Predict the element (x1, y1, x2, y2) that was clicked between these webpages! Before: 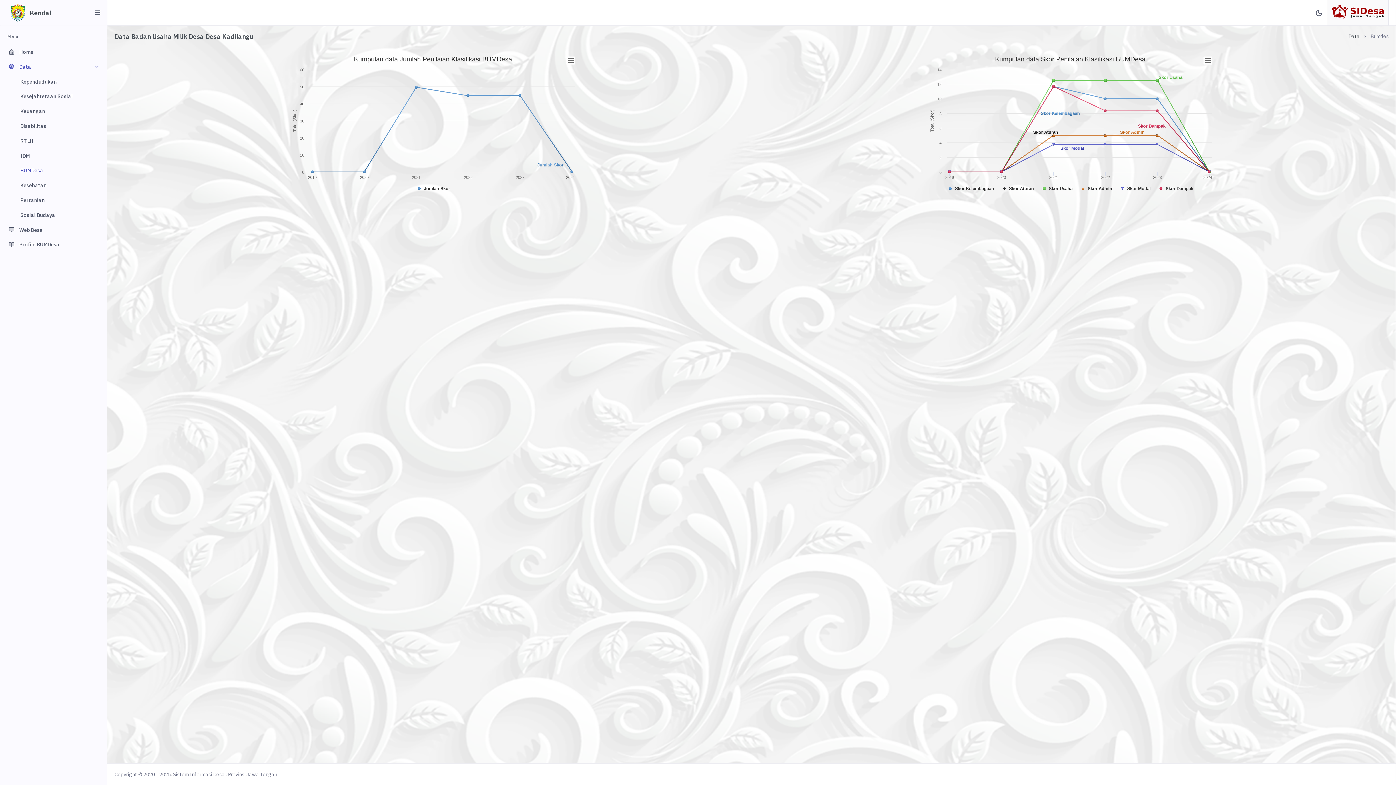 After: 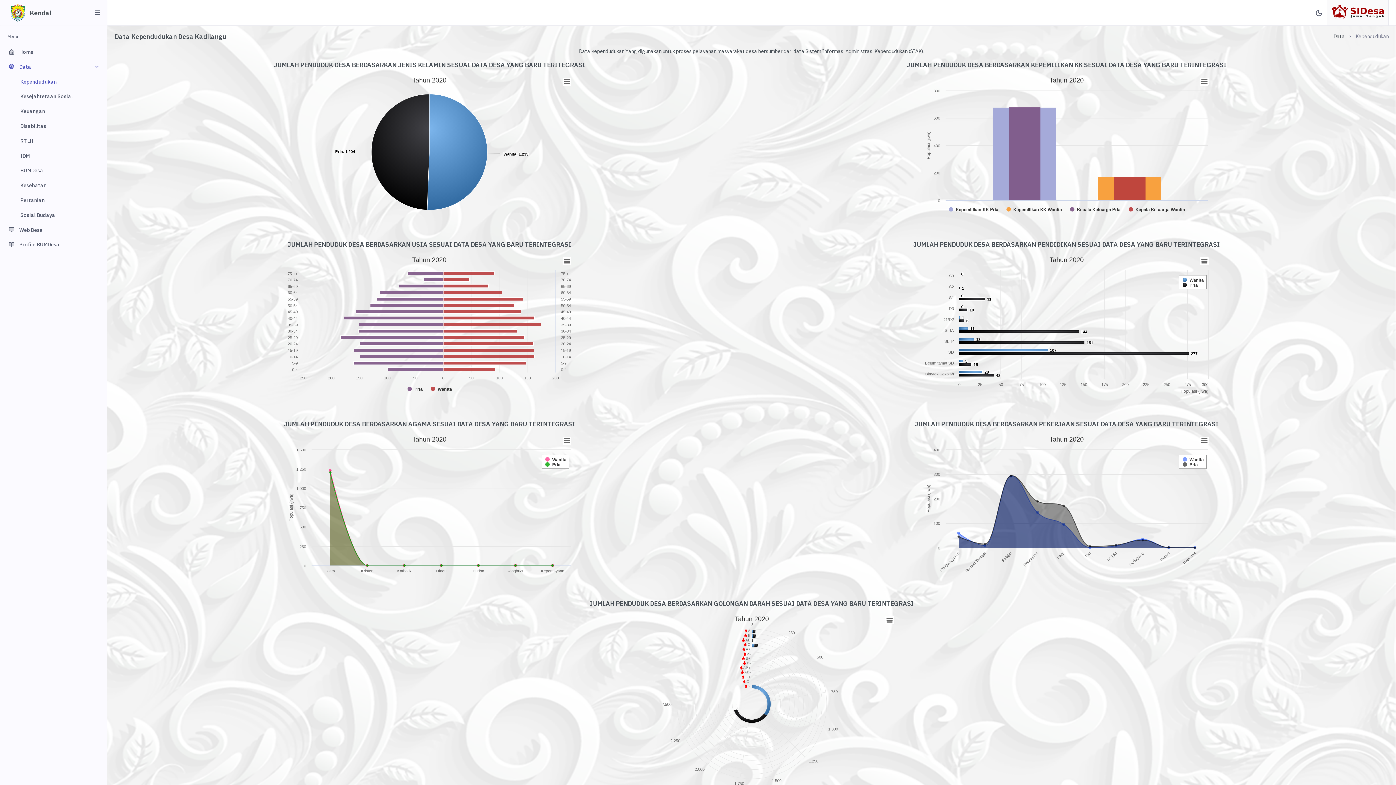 Action: bbox: (11, 74, 106, 88) label: Kependudukan